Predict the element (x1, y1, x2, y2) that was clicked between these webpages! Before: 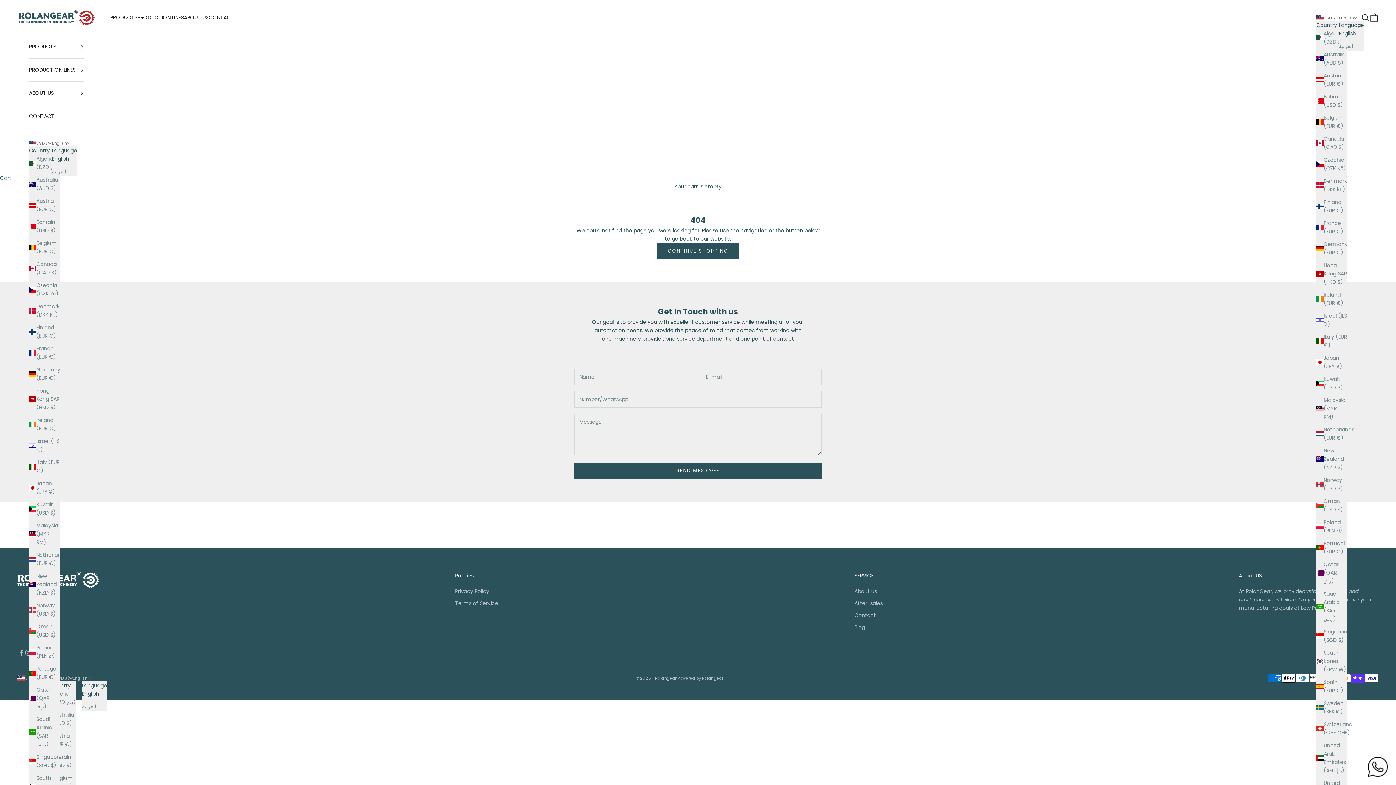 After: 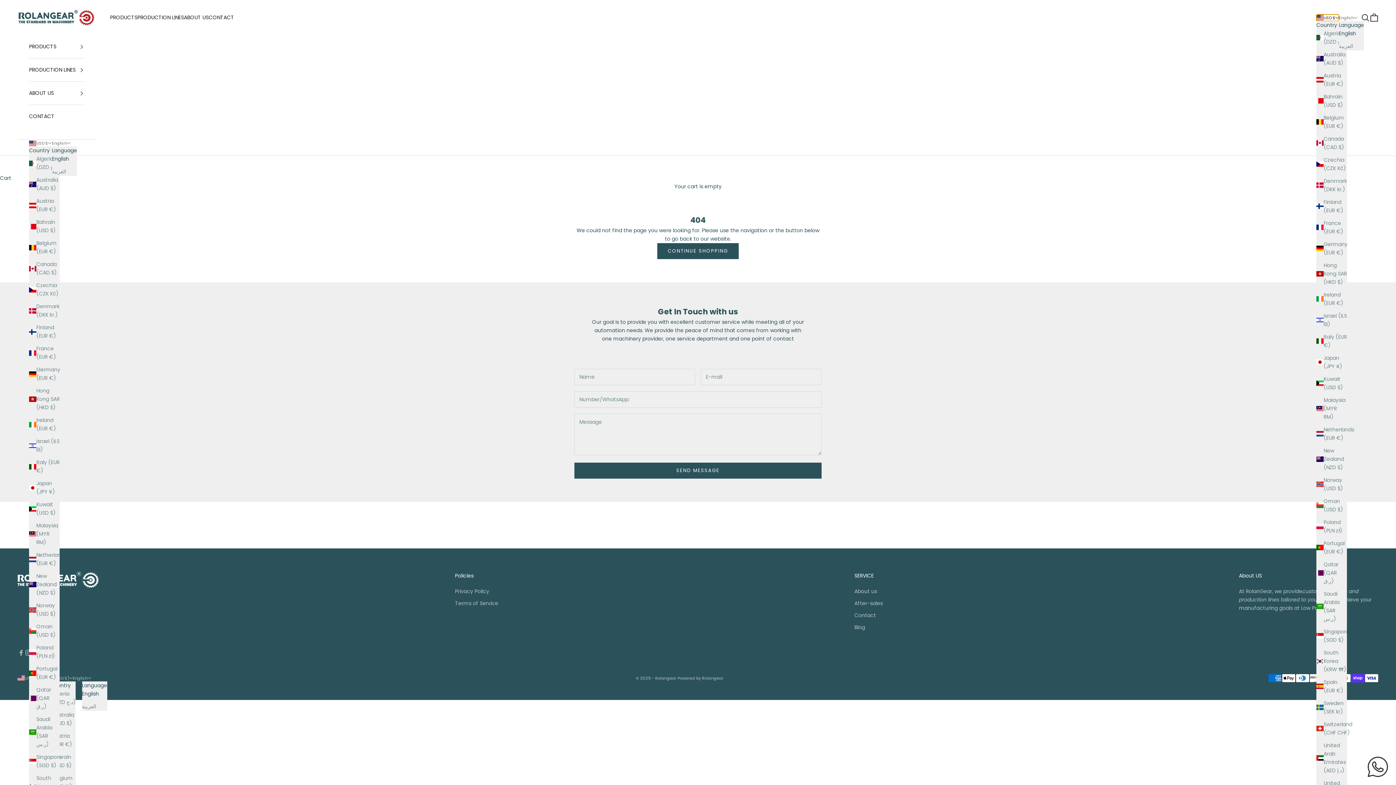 Action: label: USD $ bbox: (1316, 14, 1339, 20)